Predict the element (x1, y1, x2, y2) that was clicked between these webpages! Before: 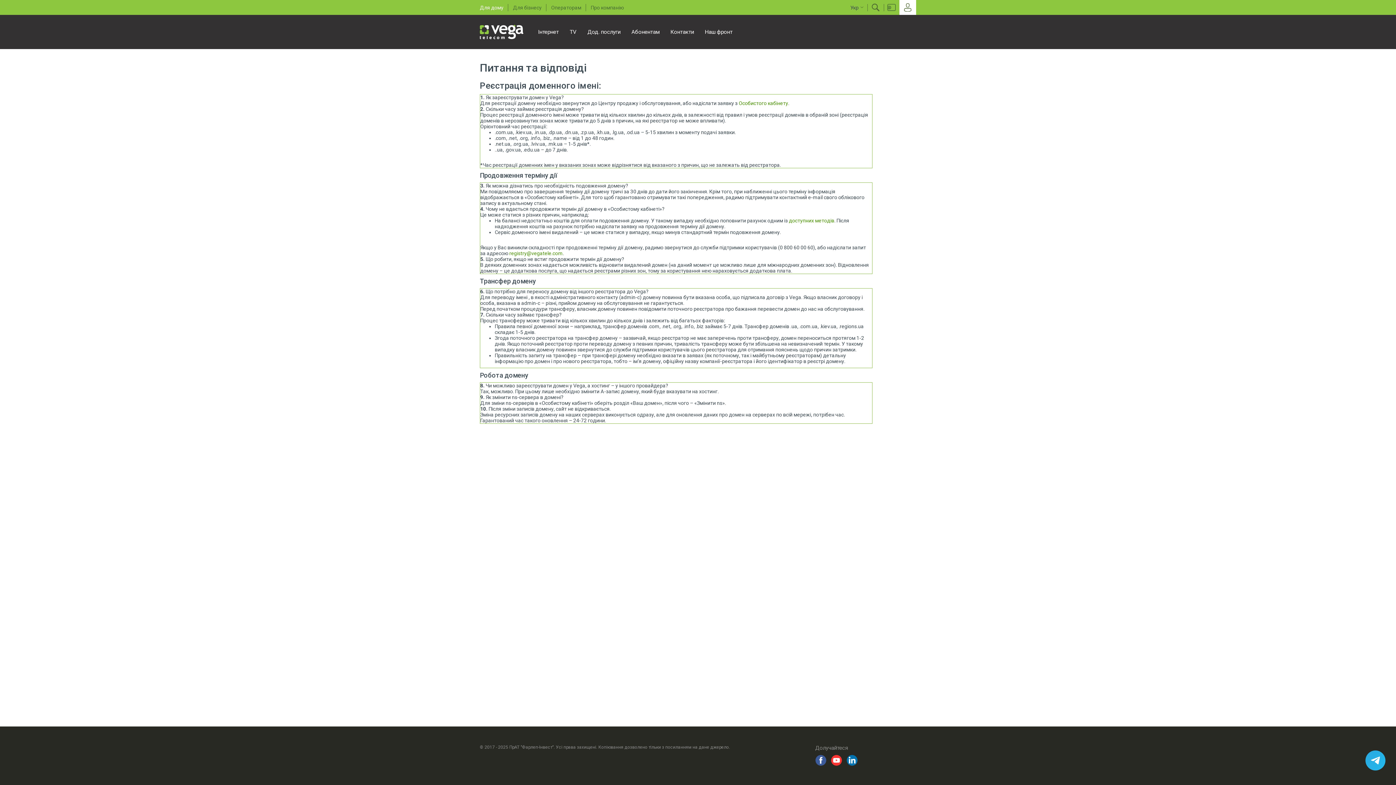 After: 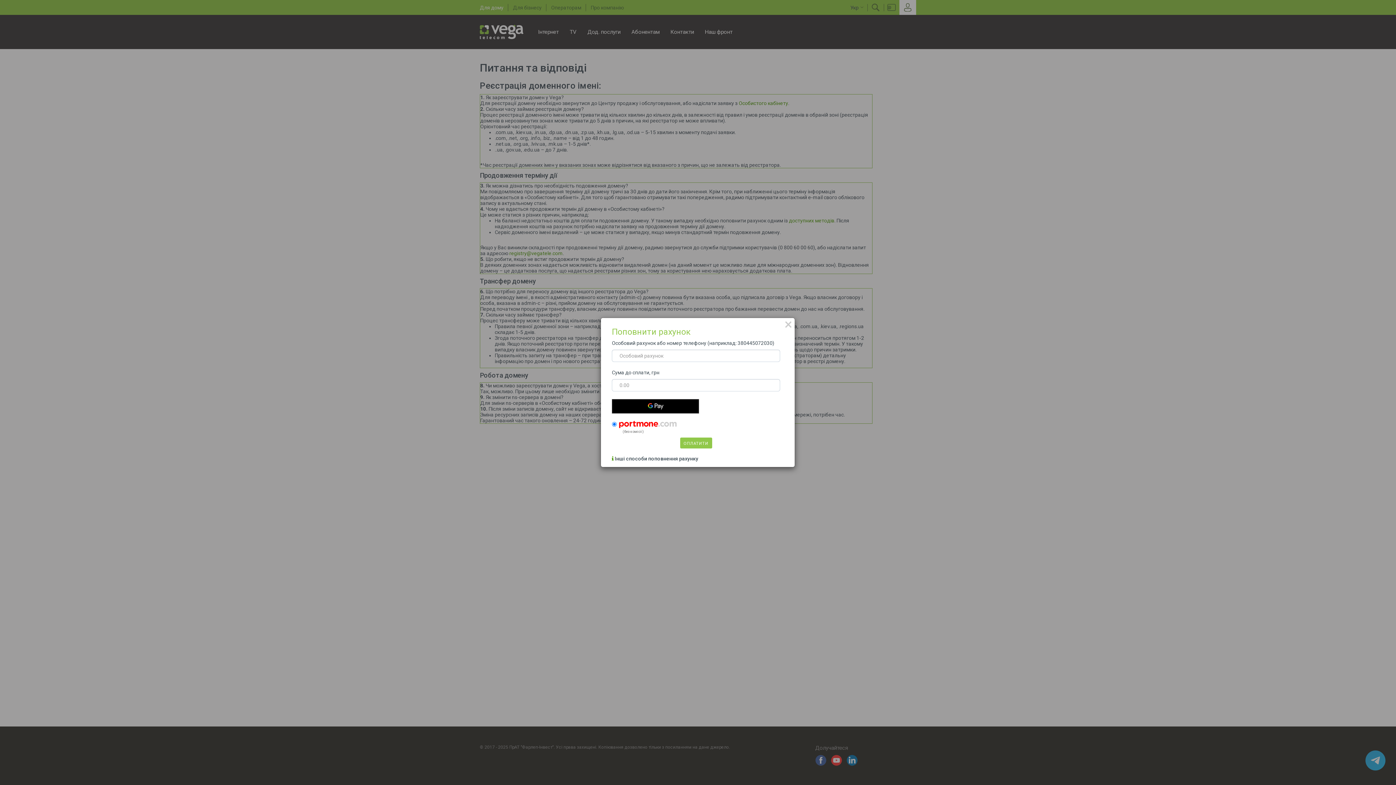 Action: bbox: (884, 0, 899, 14)